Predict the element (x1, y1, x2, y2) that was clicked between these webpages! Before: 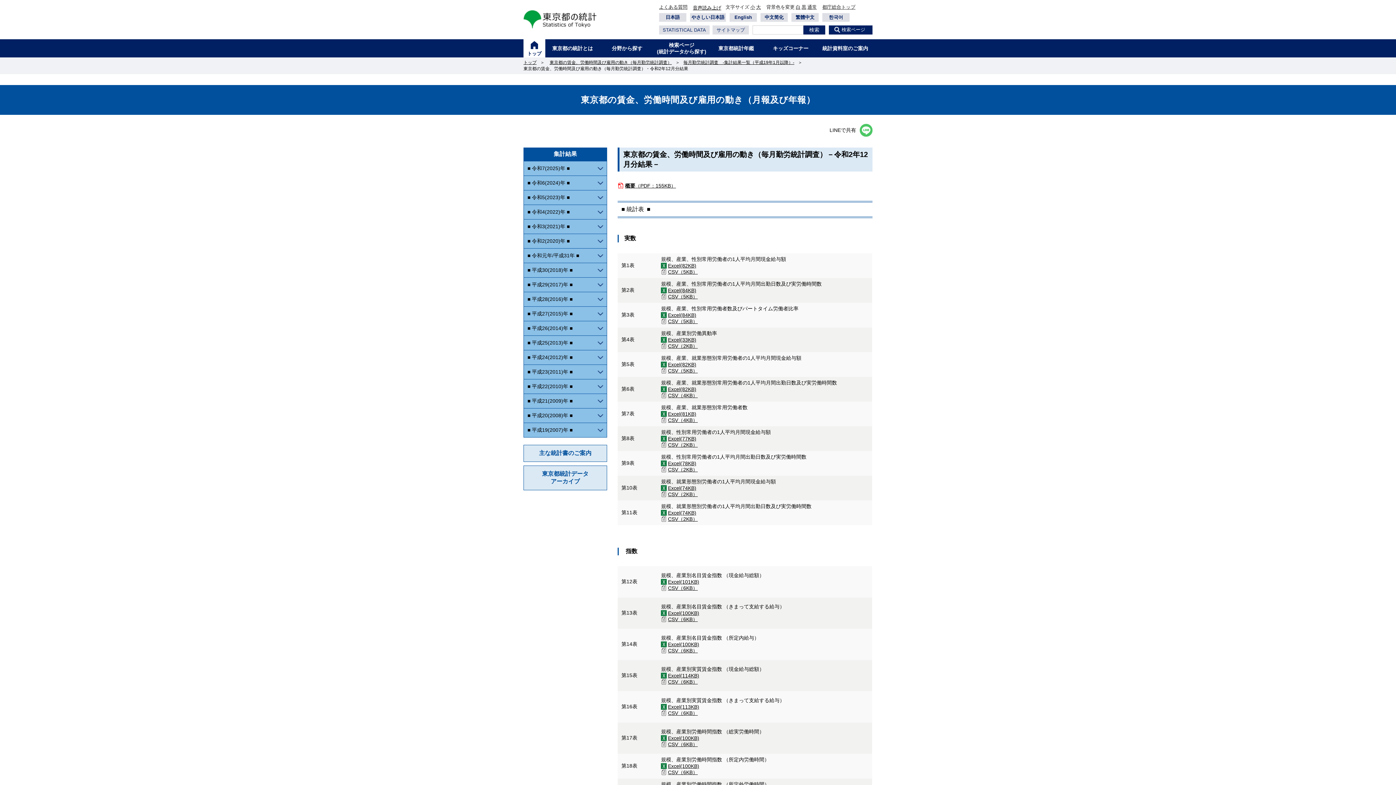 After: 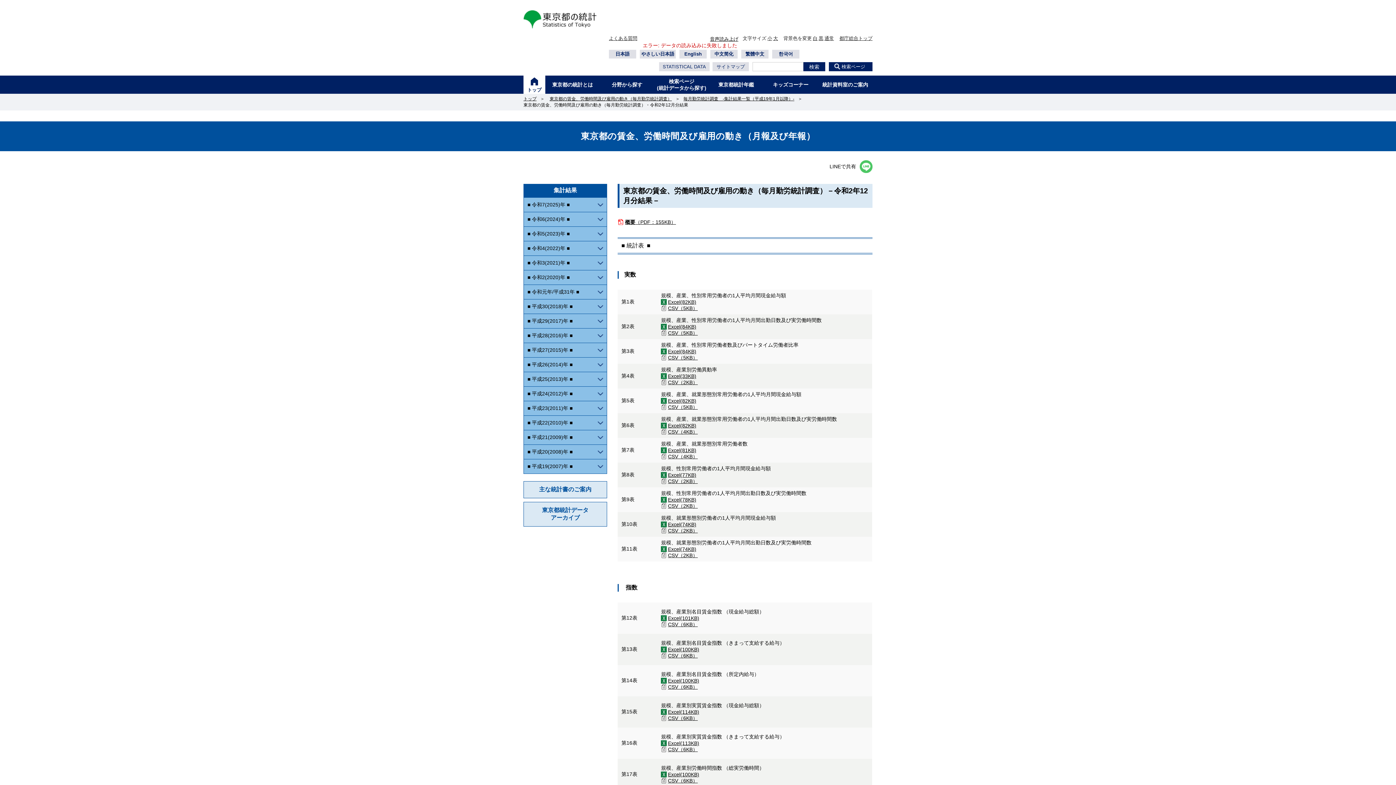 Action: bbox: (693, 5, 721, 10) label: 音声読み上げ